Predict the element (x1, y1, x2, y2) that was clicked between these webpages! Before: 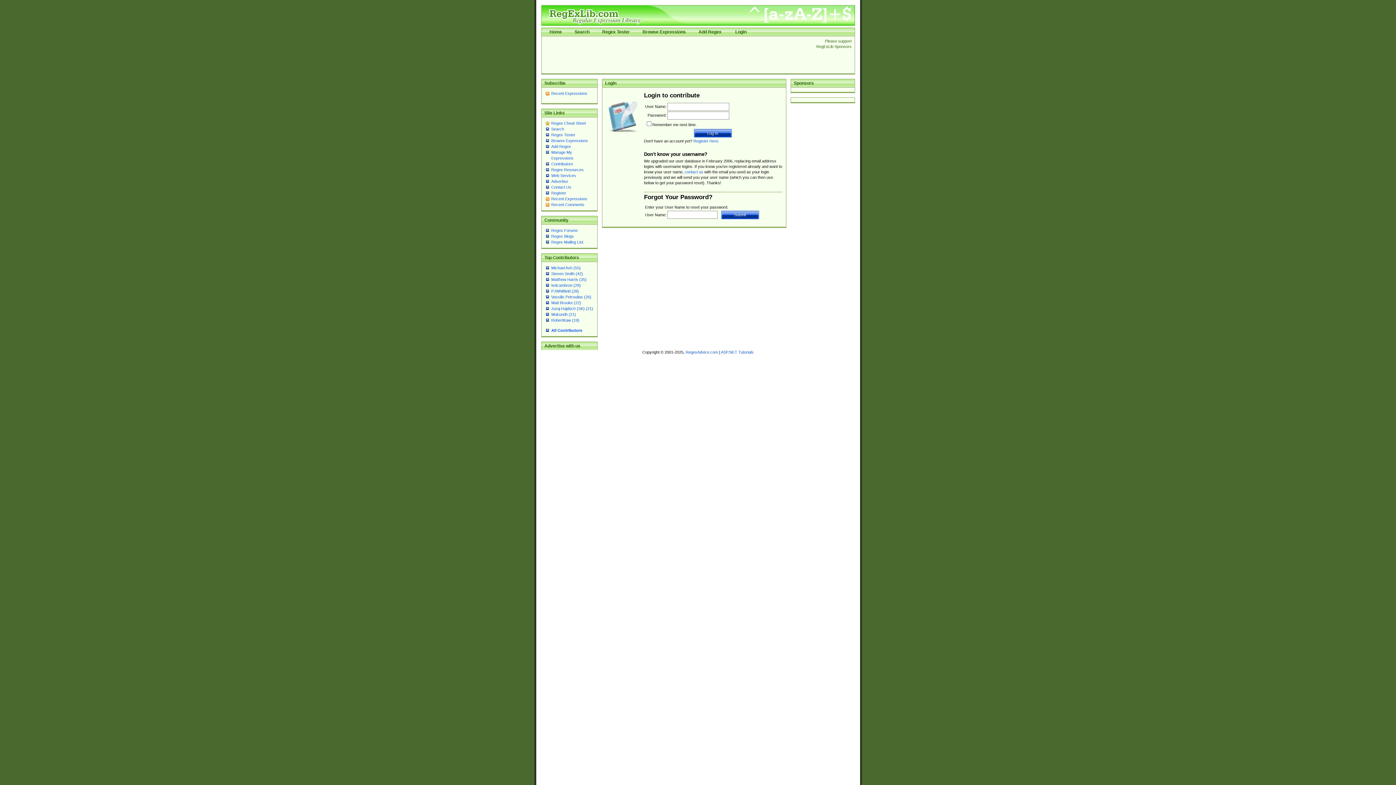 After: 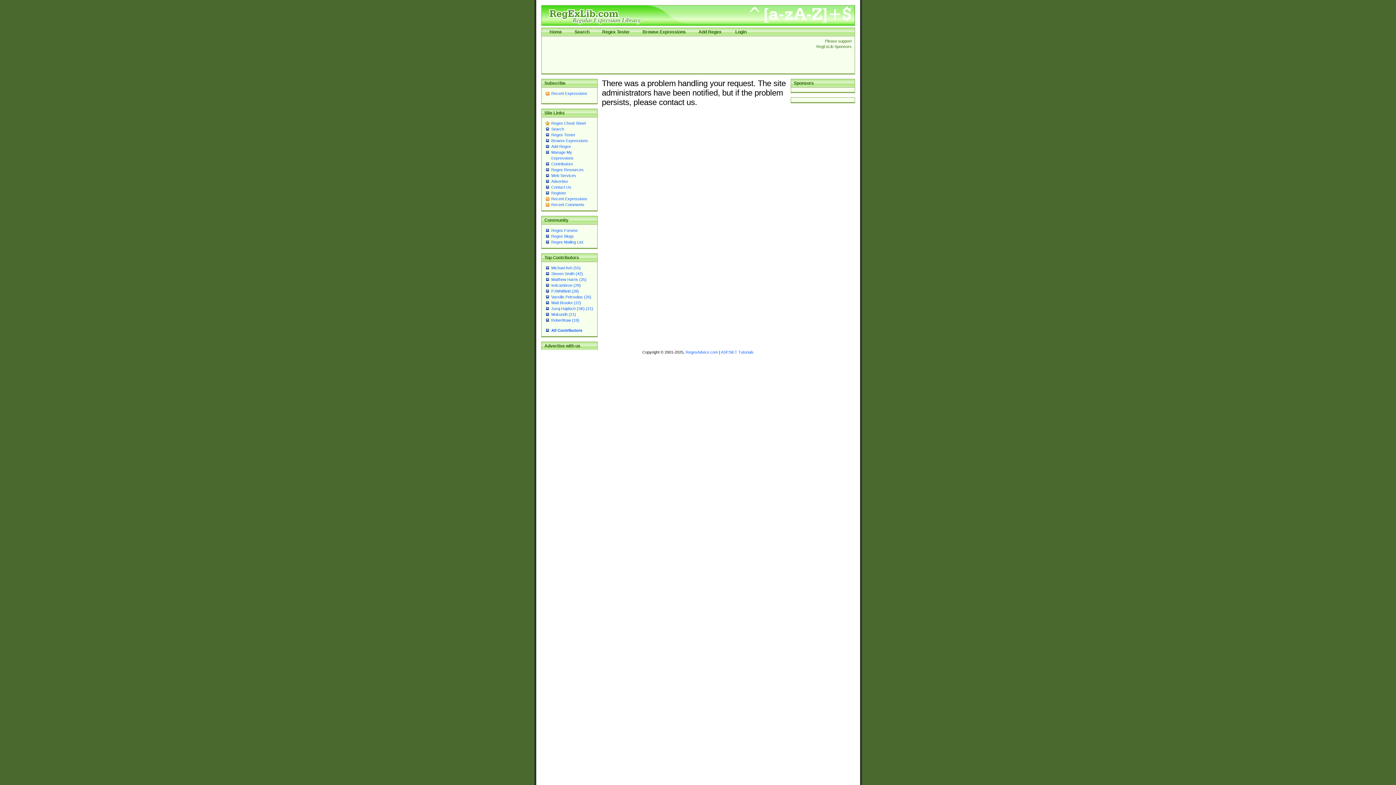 Action: label: Browse Expressions bbox: (642, 29, 686, 34)